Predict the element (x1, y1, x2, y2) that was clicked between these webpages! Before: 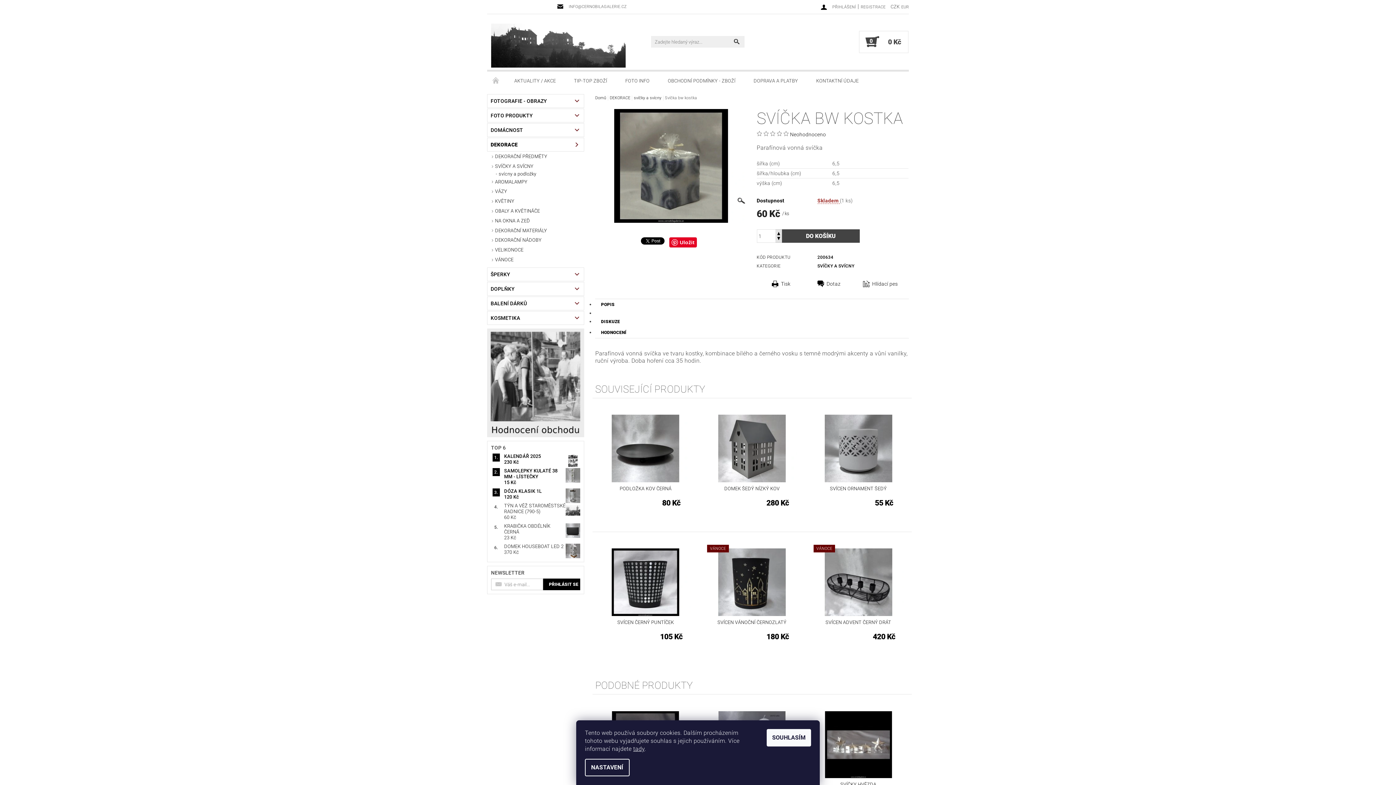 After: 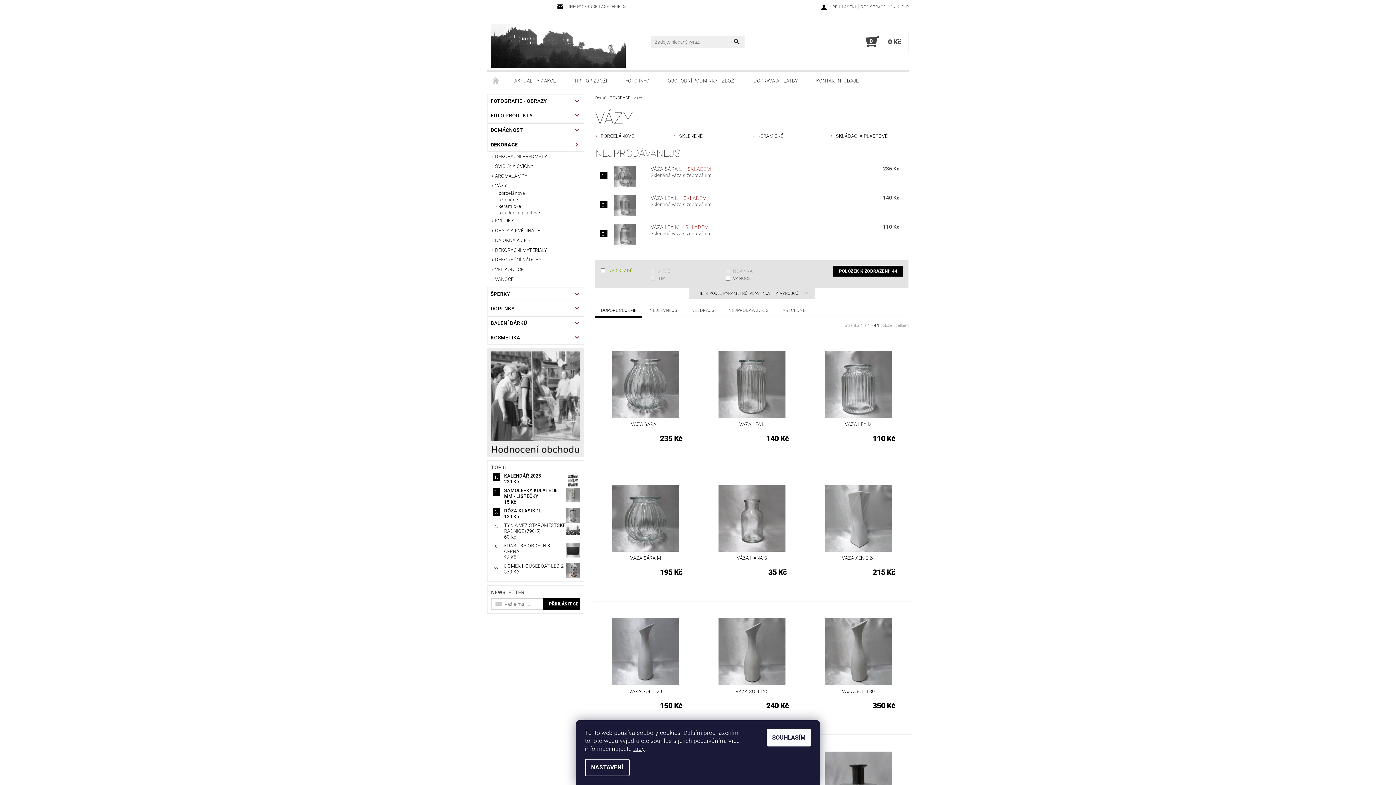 Action: bbox: (487, 187, 584, 196) label: VÁZY